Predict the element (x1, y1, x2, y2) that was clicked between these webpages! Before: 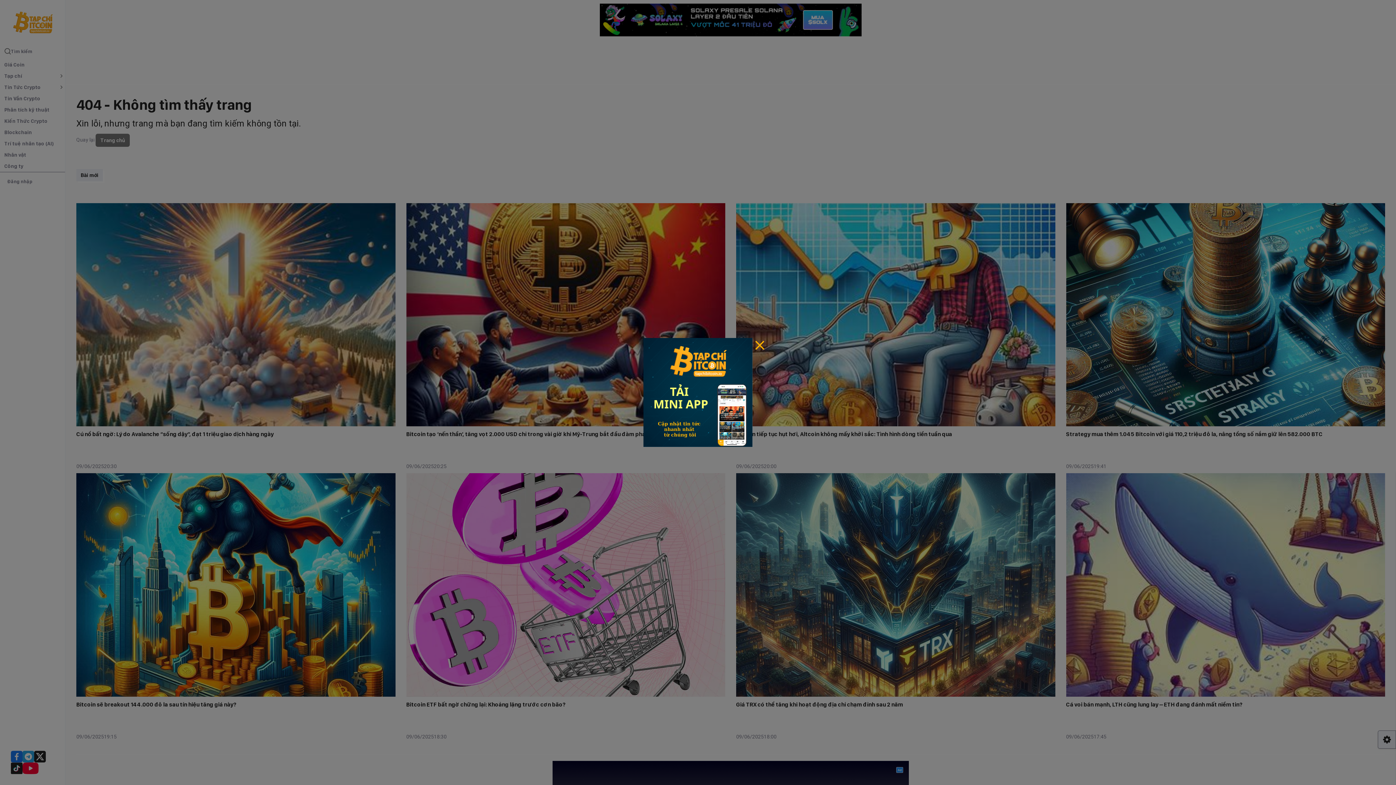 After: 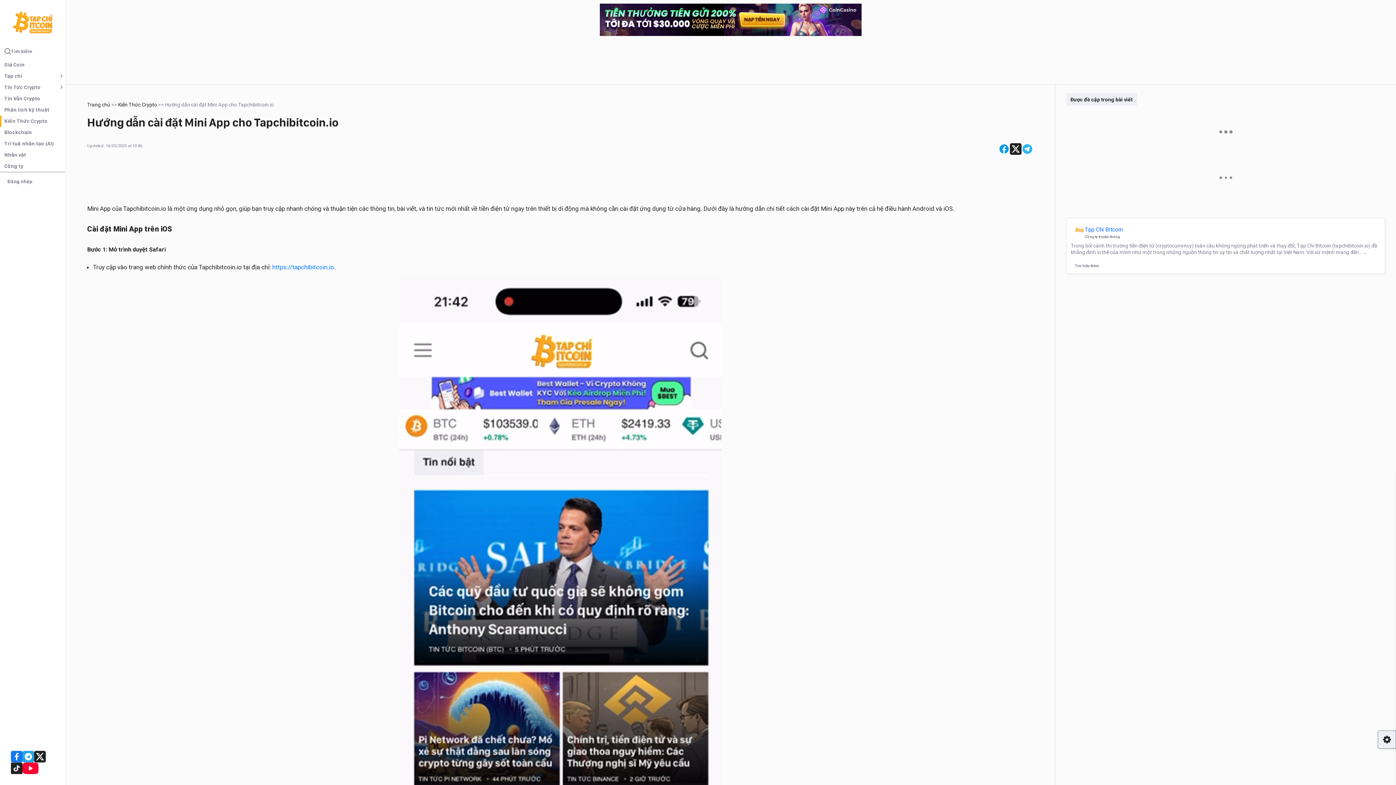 Action: bbox: (643, 389, 752, 395)